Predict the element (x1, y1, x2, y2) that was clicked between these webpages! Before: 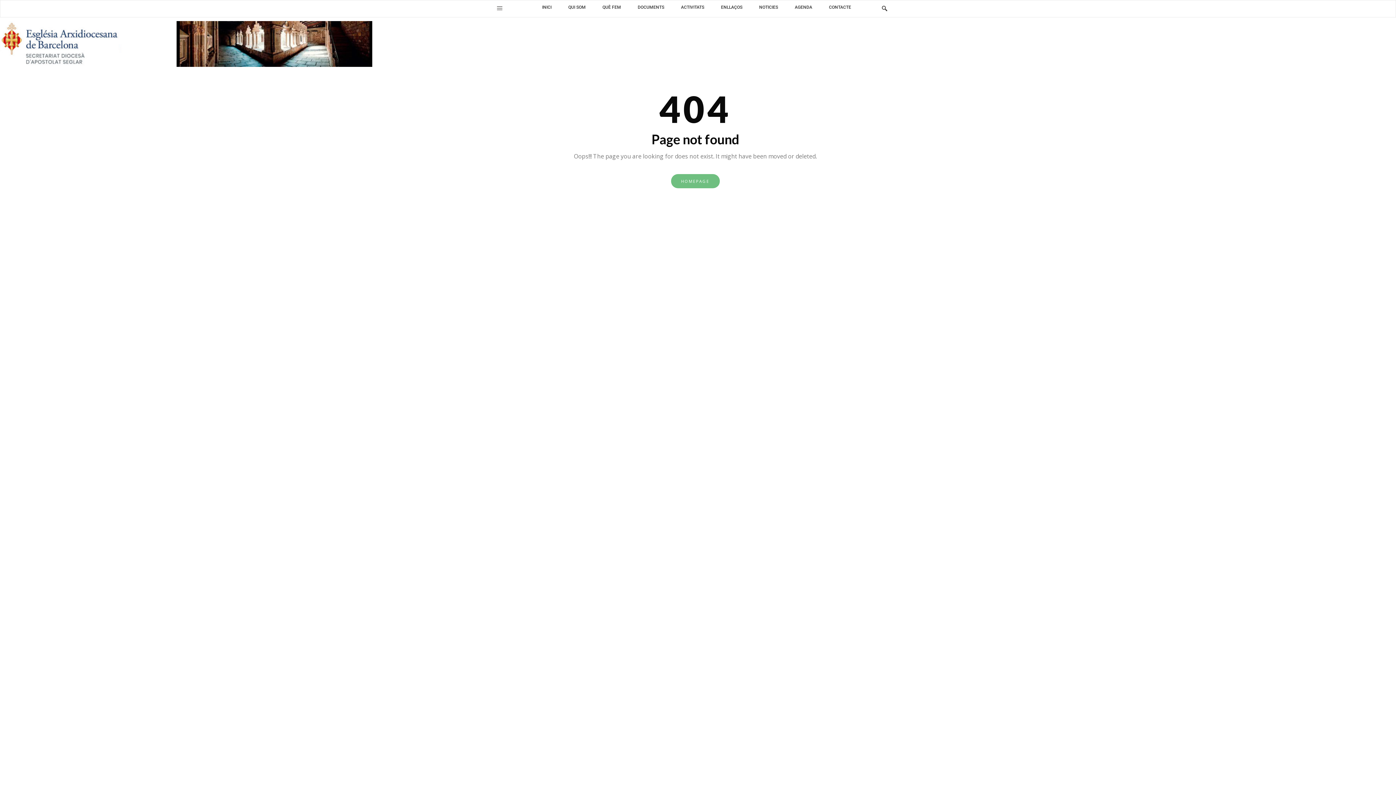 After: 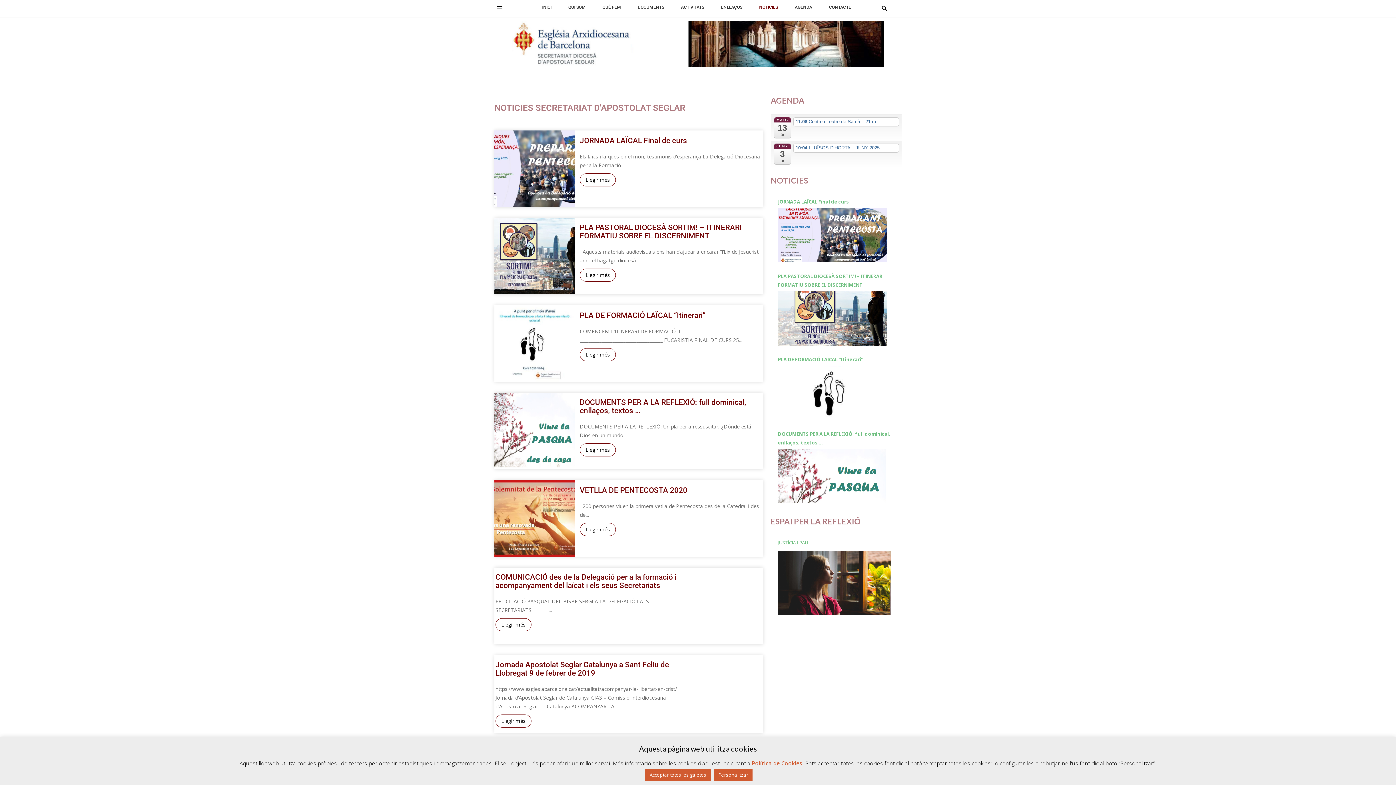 Action: bbox: (759, 5, 778, 9) label: NOTICIES